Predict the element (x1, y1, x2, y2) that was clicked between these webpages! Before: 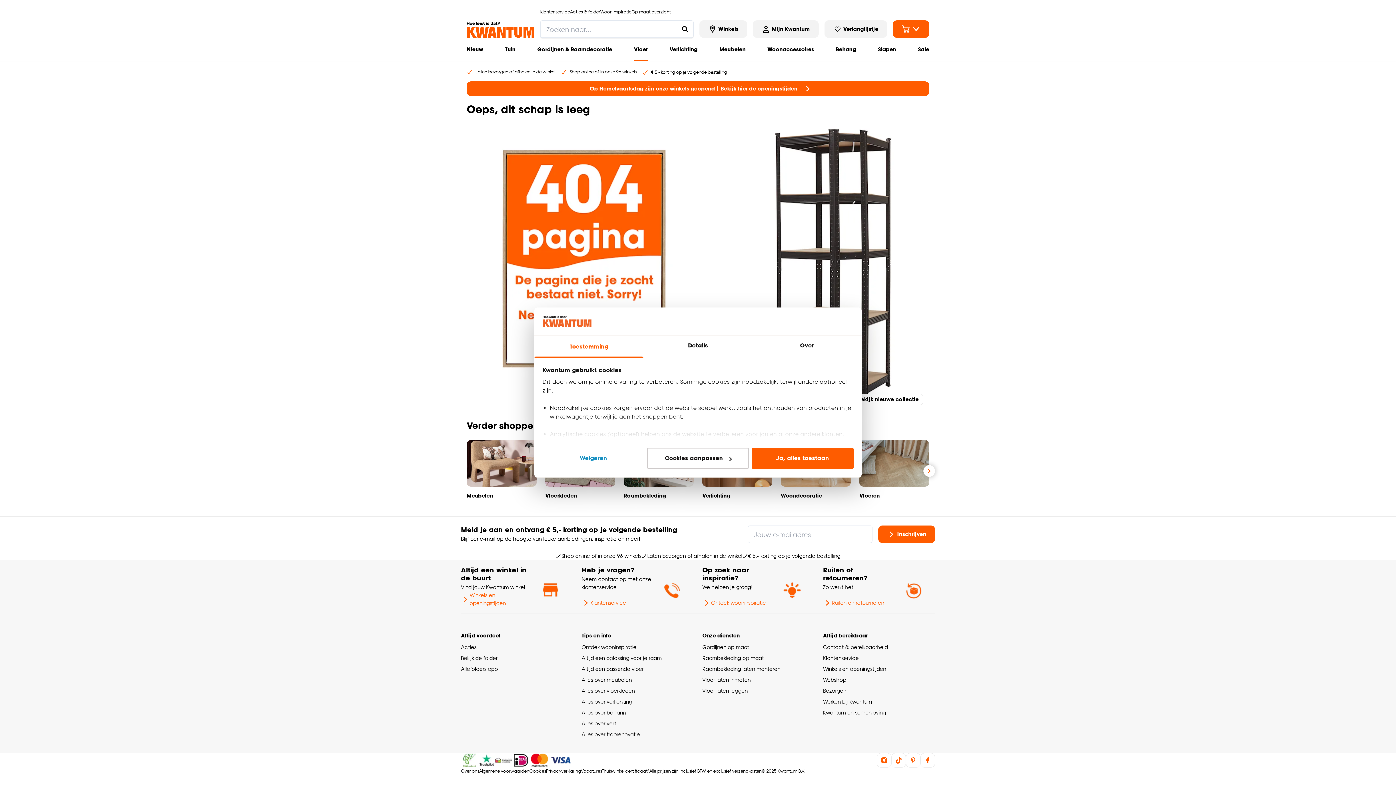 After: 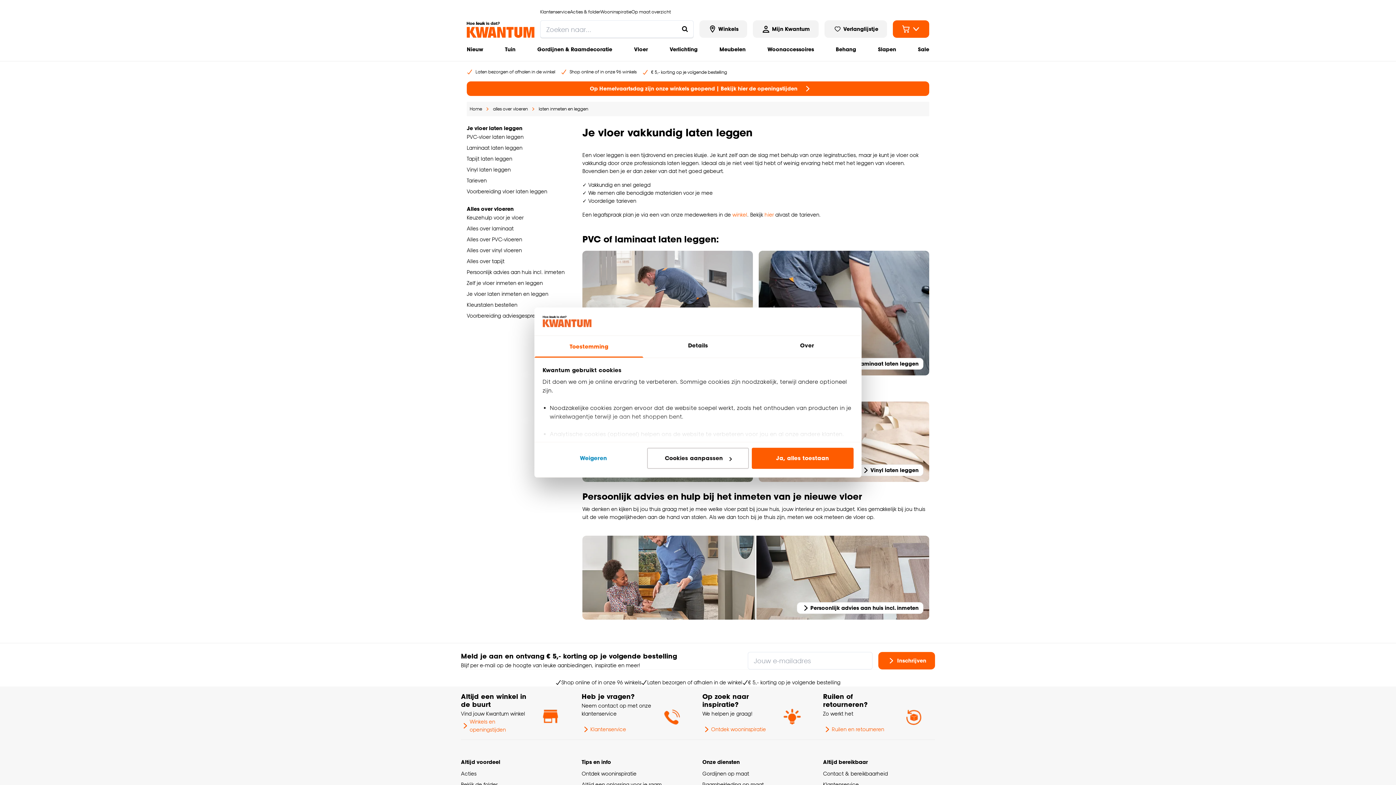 Action: bbox: (702, 688, 747, 694) label: Vloer laten leggen